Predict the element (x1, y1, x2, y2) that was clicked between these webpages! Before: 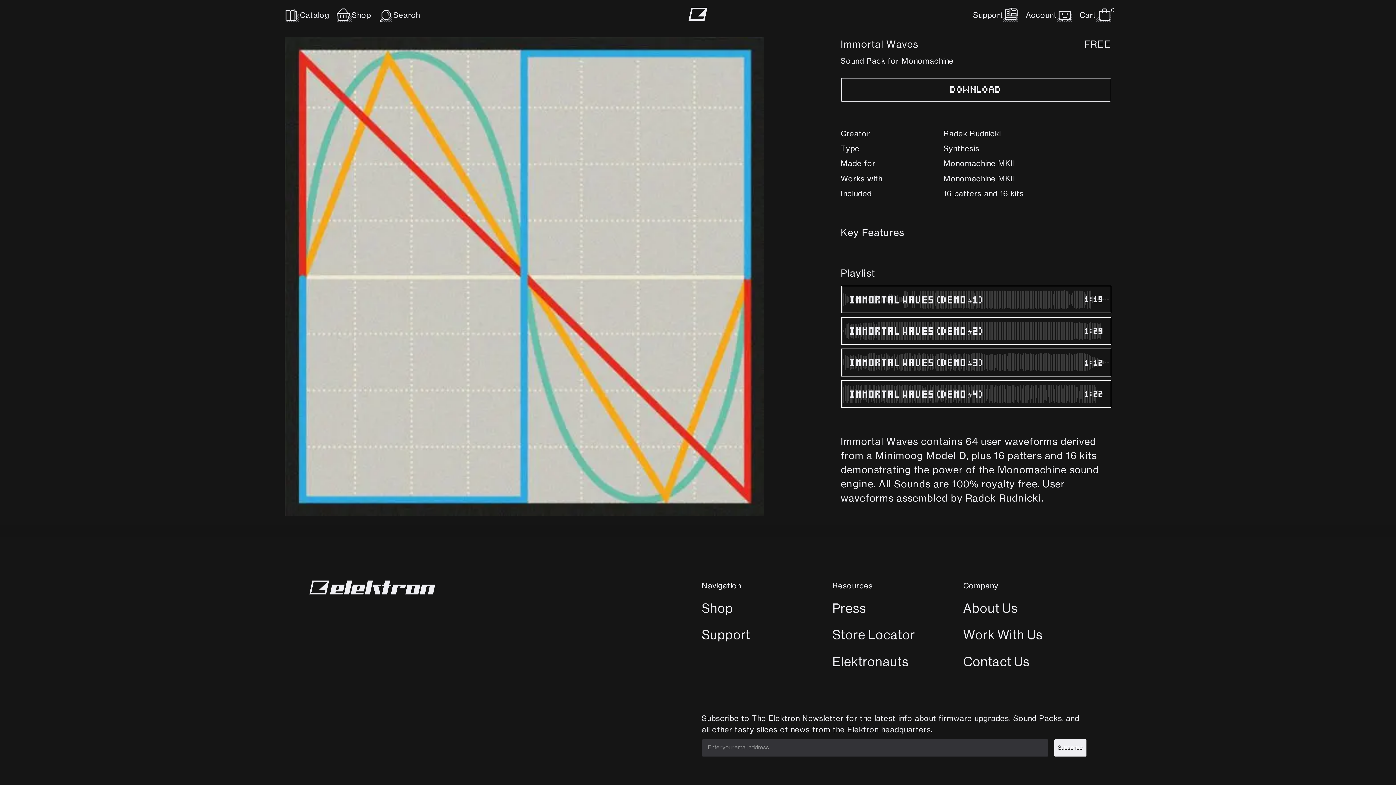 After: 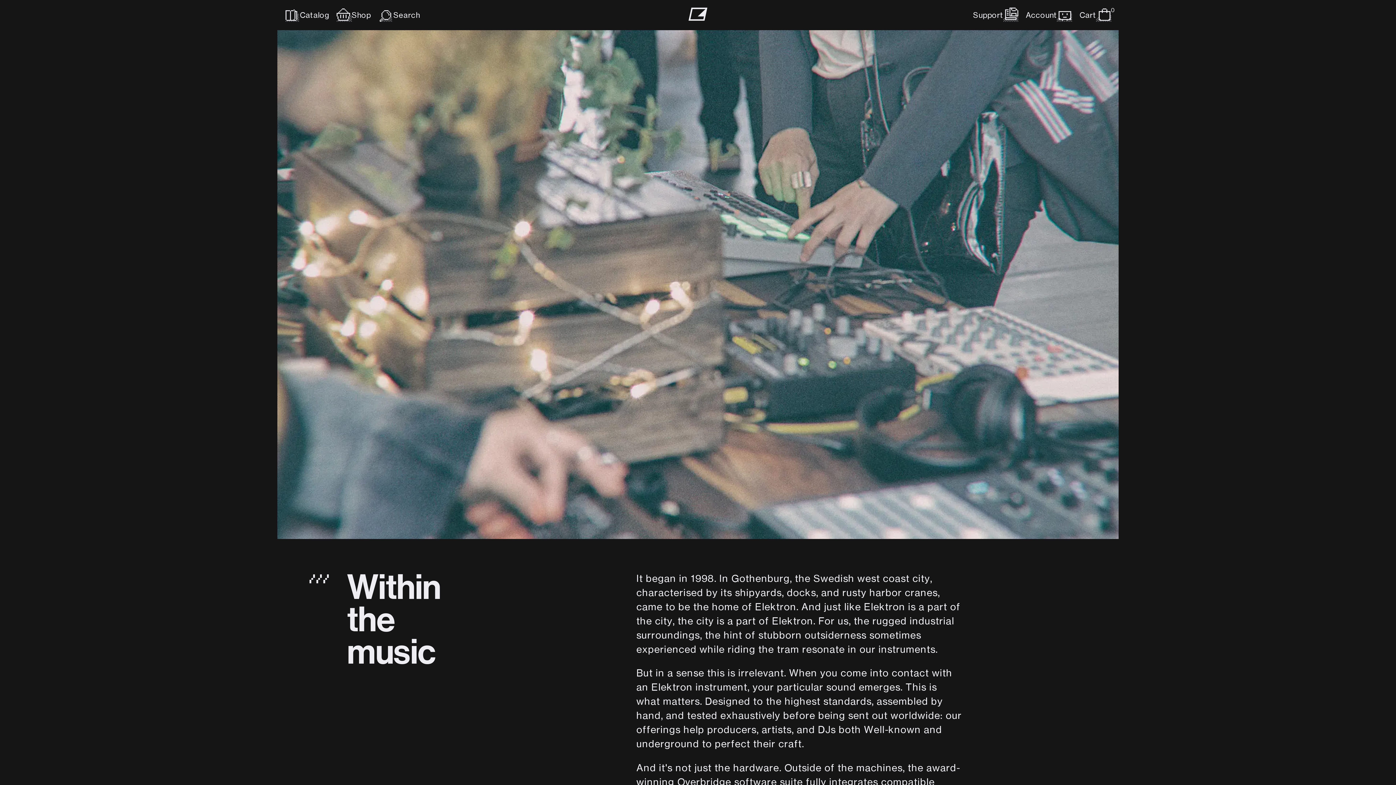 Action: label: About Us bbox: (963, 599, 1018, 618)